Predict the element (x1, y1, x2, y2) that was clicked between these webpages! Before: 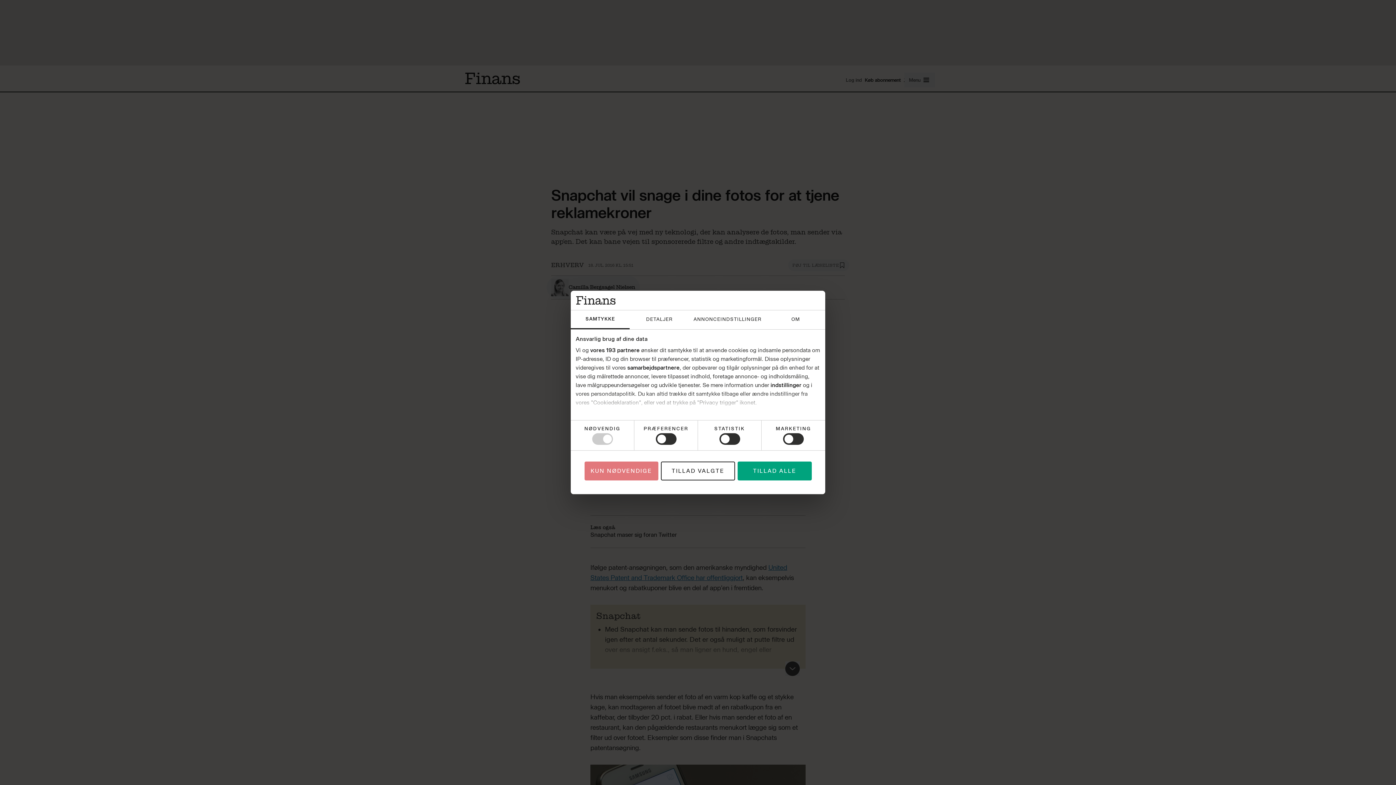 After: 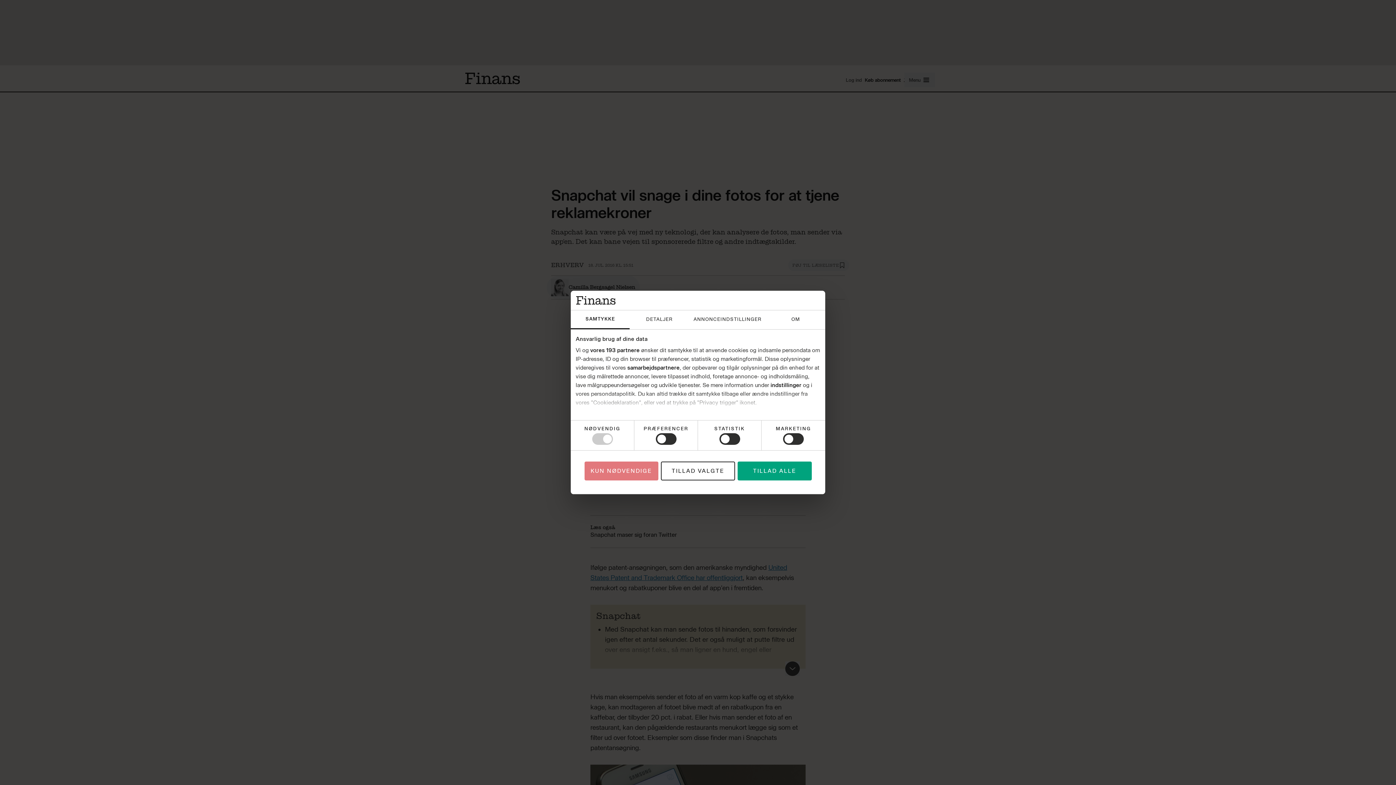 Action: bbox: (570, 310, 629, 329) label: SAMTYKKE